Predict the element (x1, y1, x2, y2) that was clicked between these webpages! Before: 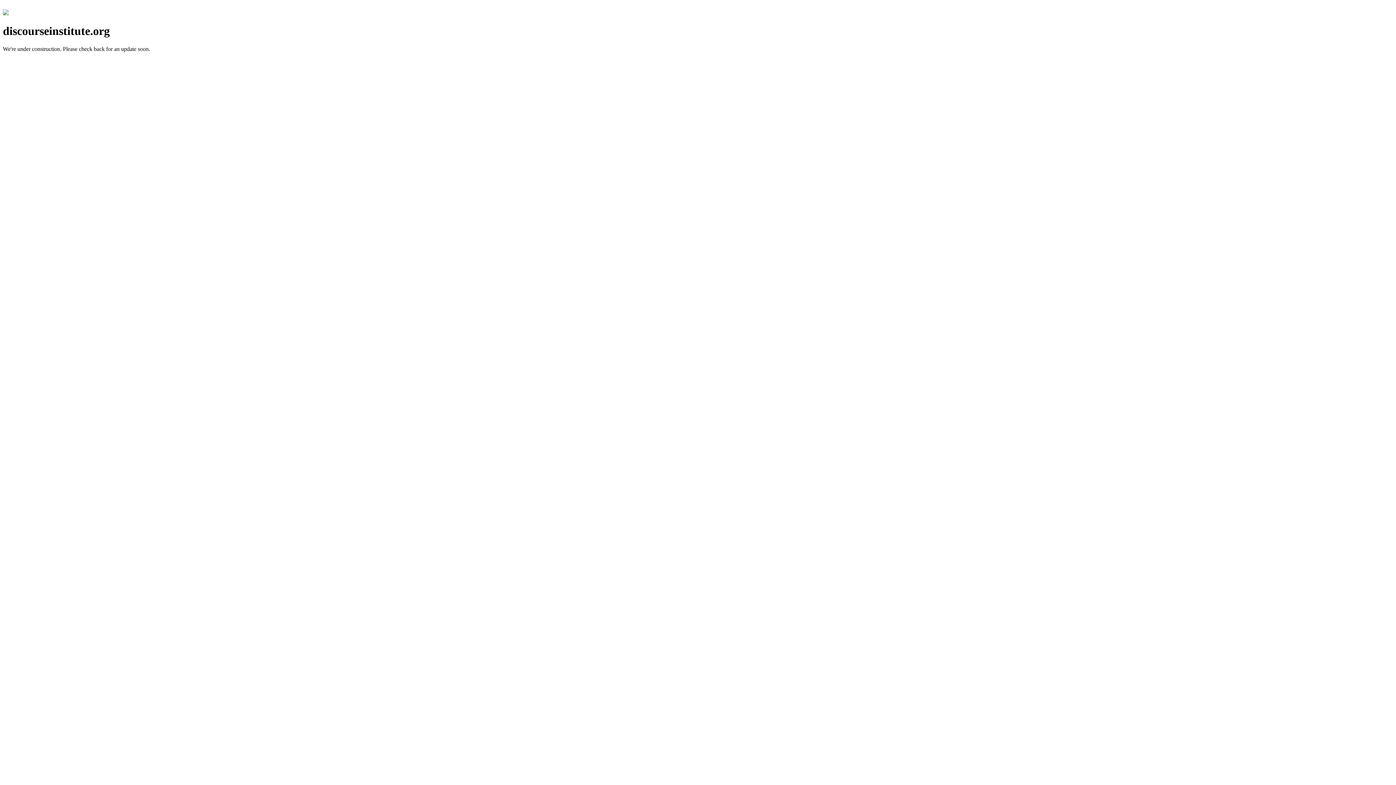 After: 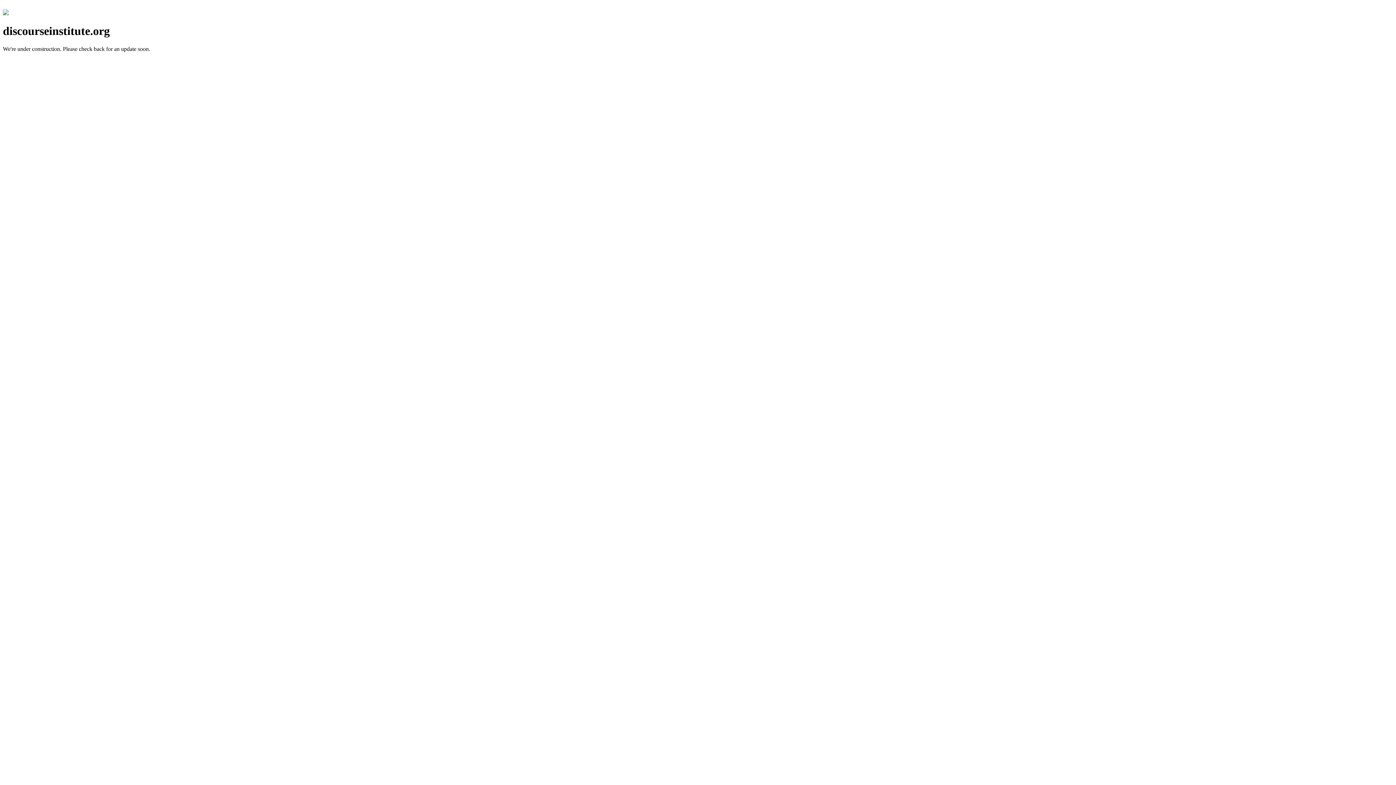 Action: bbox: (2, 10, 8, 16)